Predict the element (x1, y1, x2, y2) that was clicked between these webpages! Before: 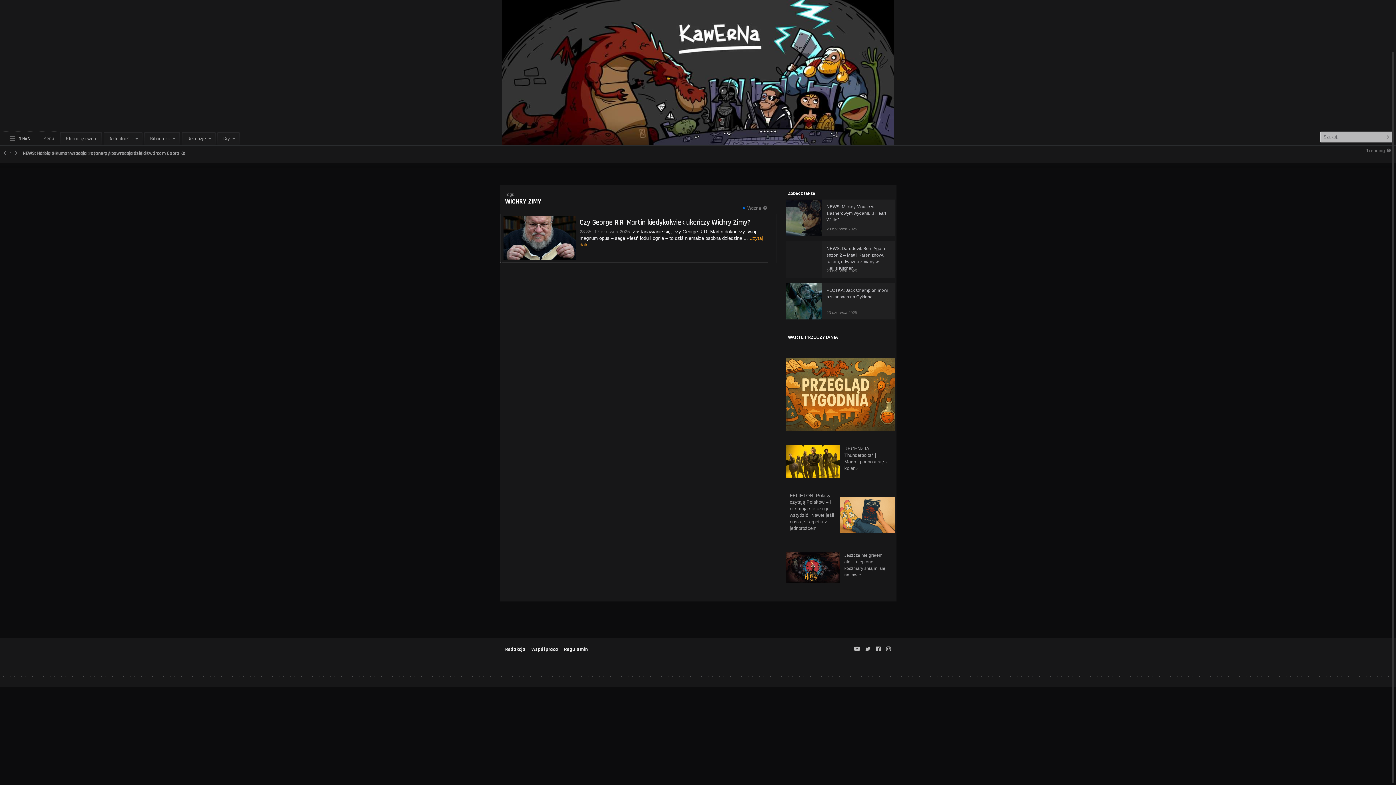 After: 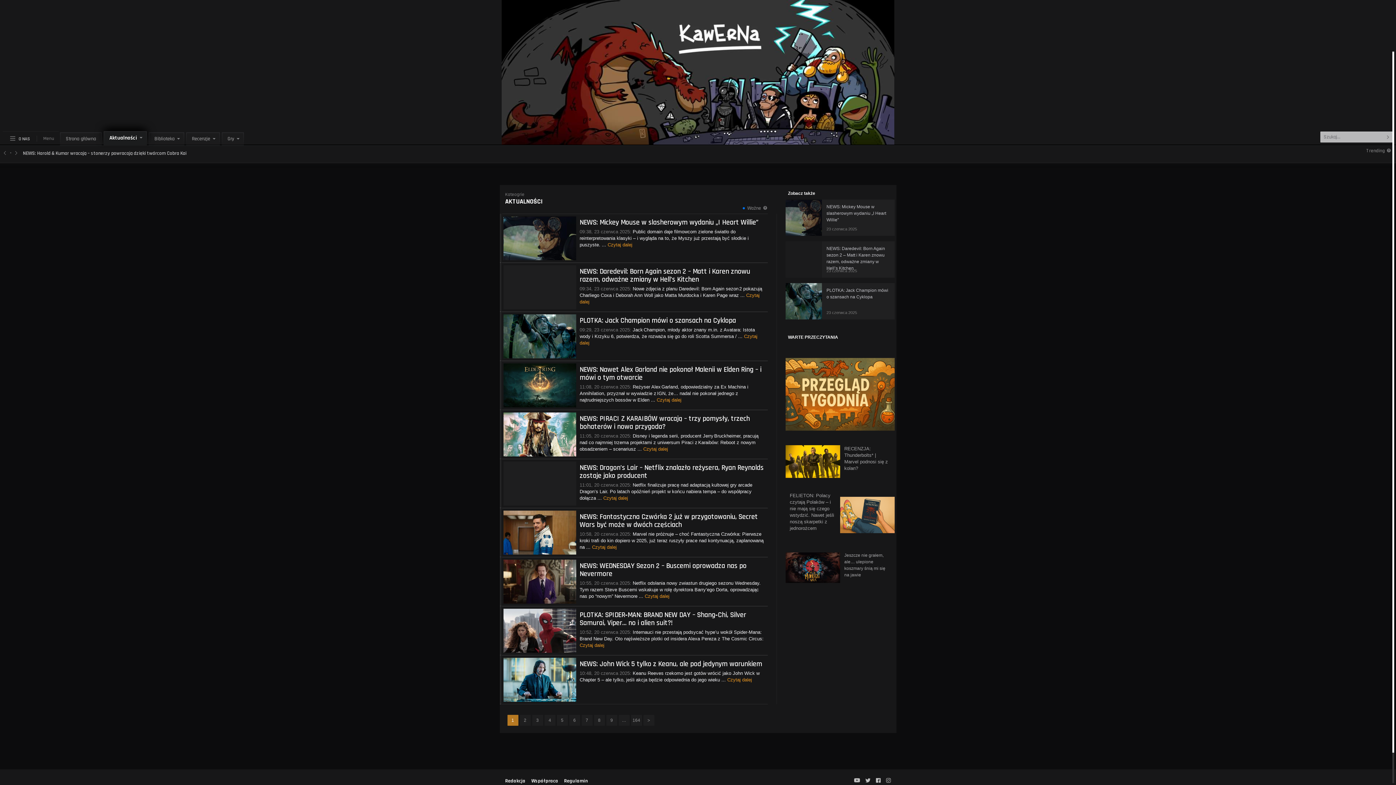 Action: label: Aktualności bbox: (103, 133, 142, 144)